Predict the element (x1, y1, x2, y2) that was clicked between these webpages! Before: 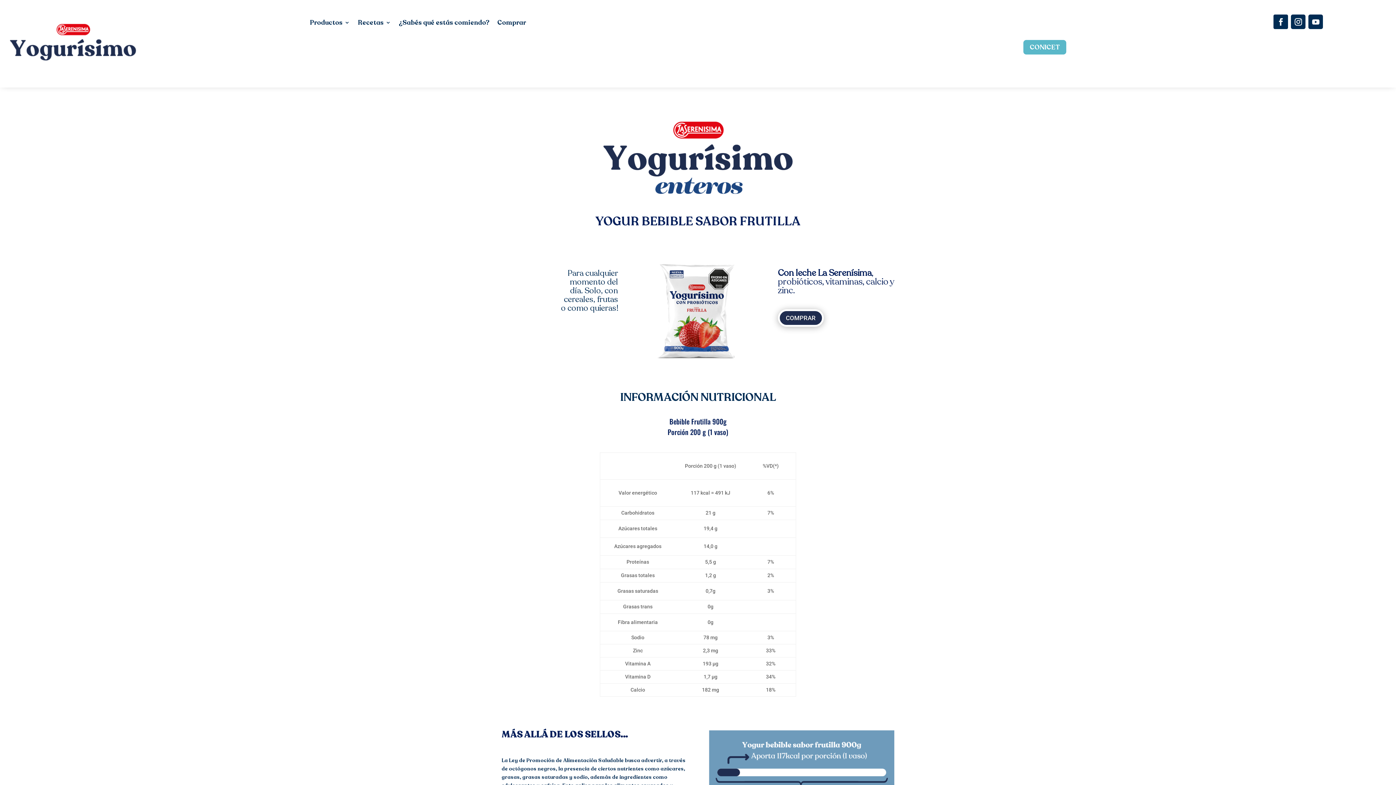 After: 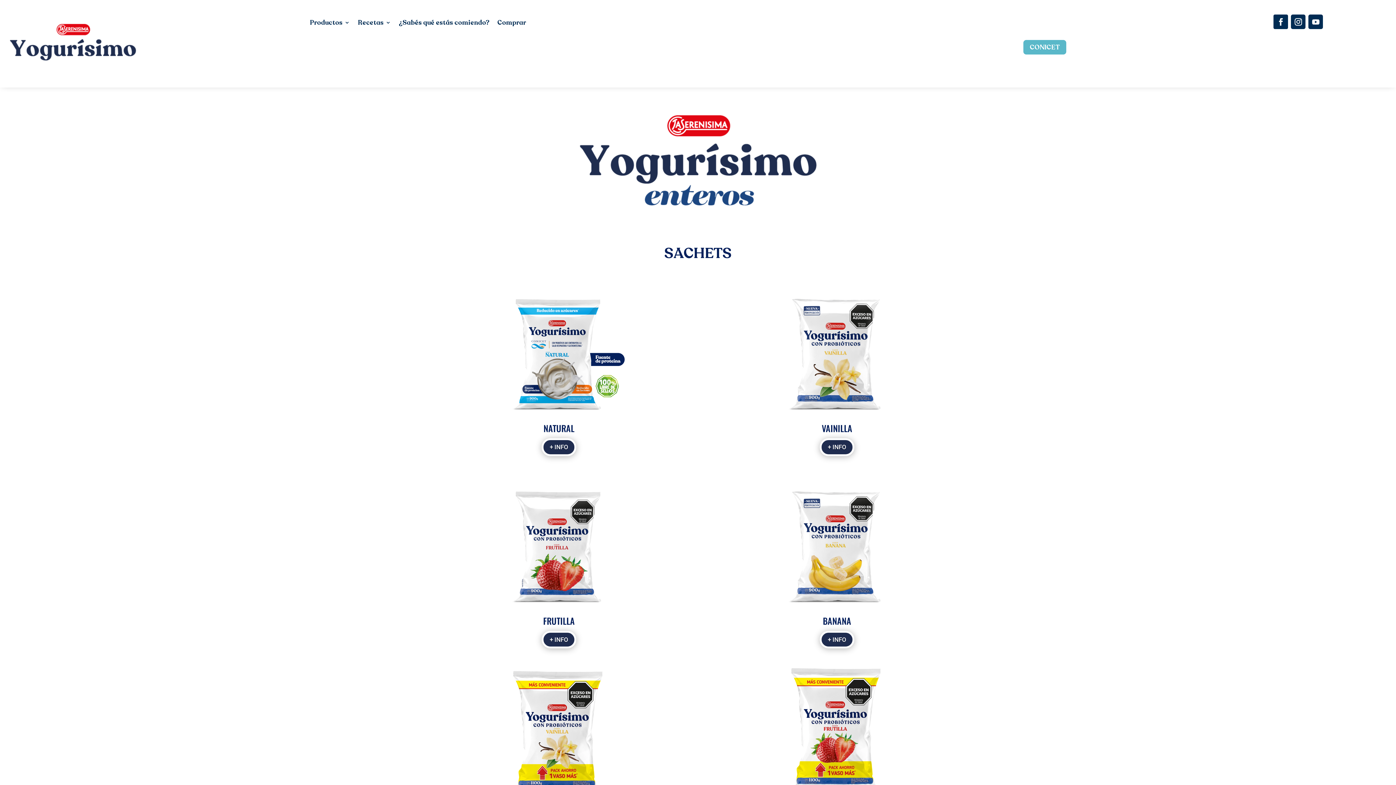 Action: bbox: (600, 192, 796, 198)